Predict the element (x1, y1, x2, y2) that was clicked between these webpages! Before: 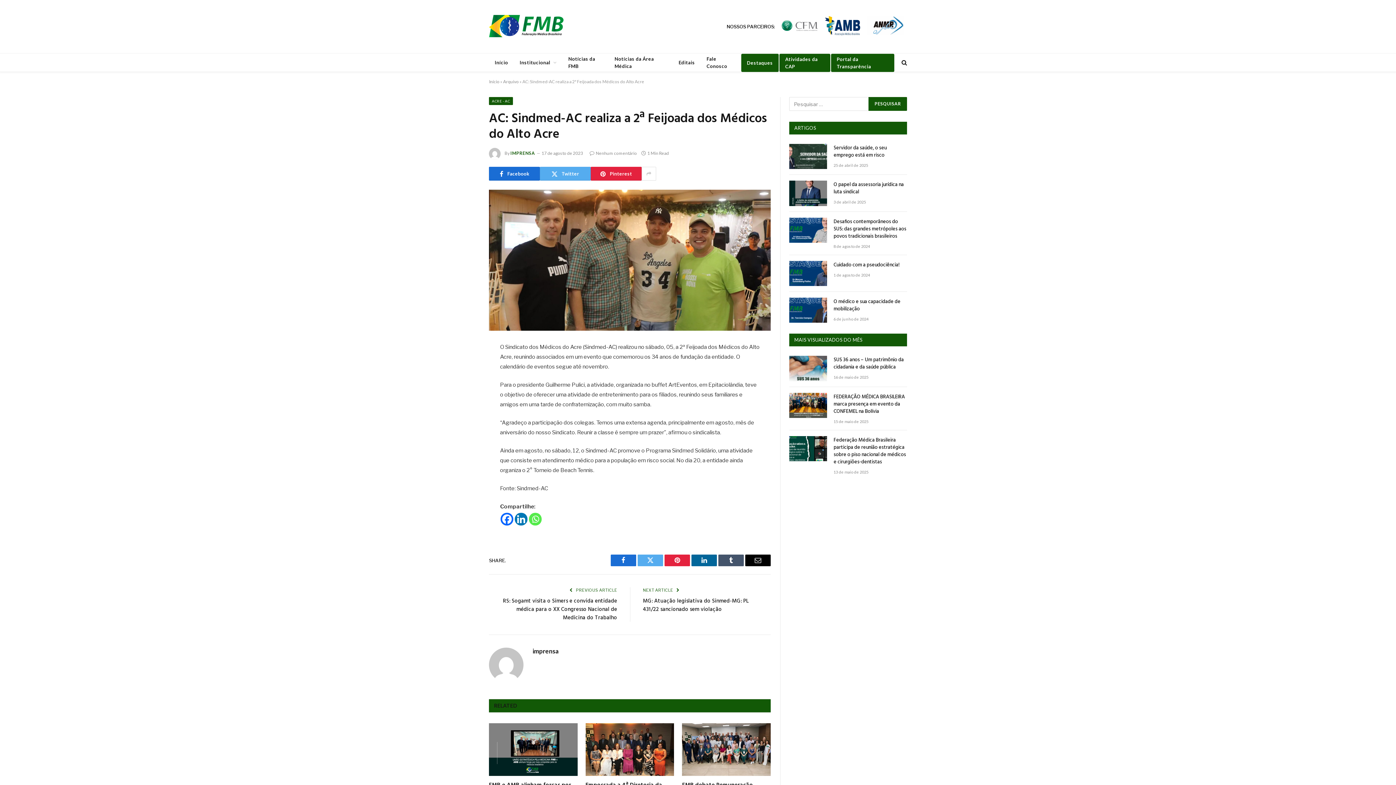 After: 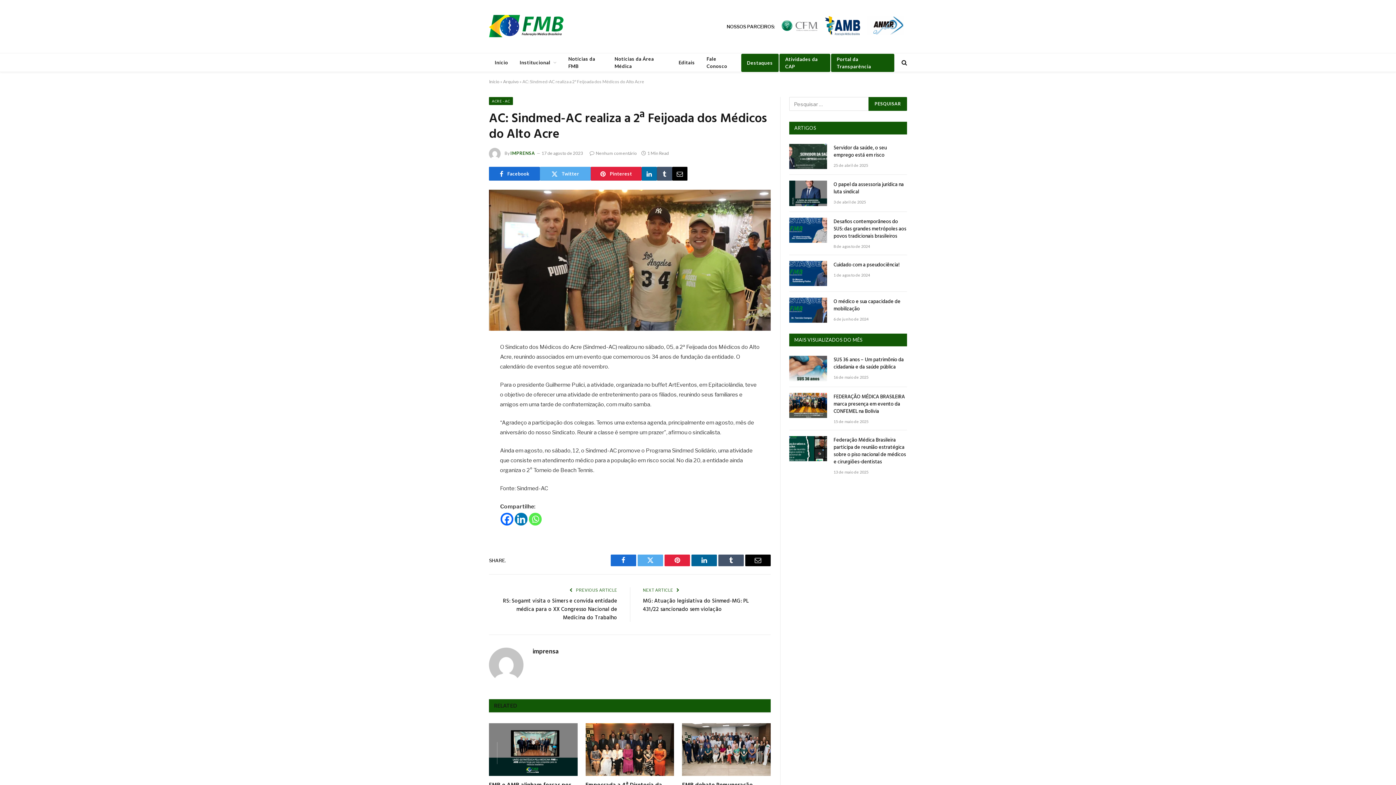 Action: bbox: (641, 166, 656, 180)